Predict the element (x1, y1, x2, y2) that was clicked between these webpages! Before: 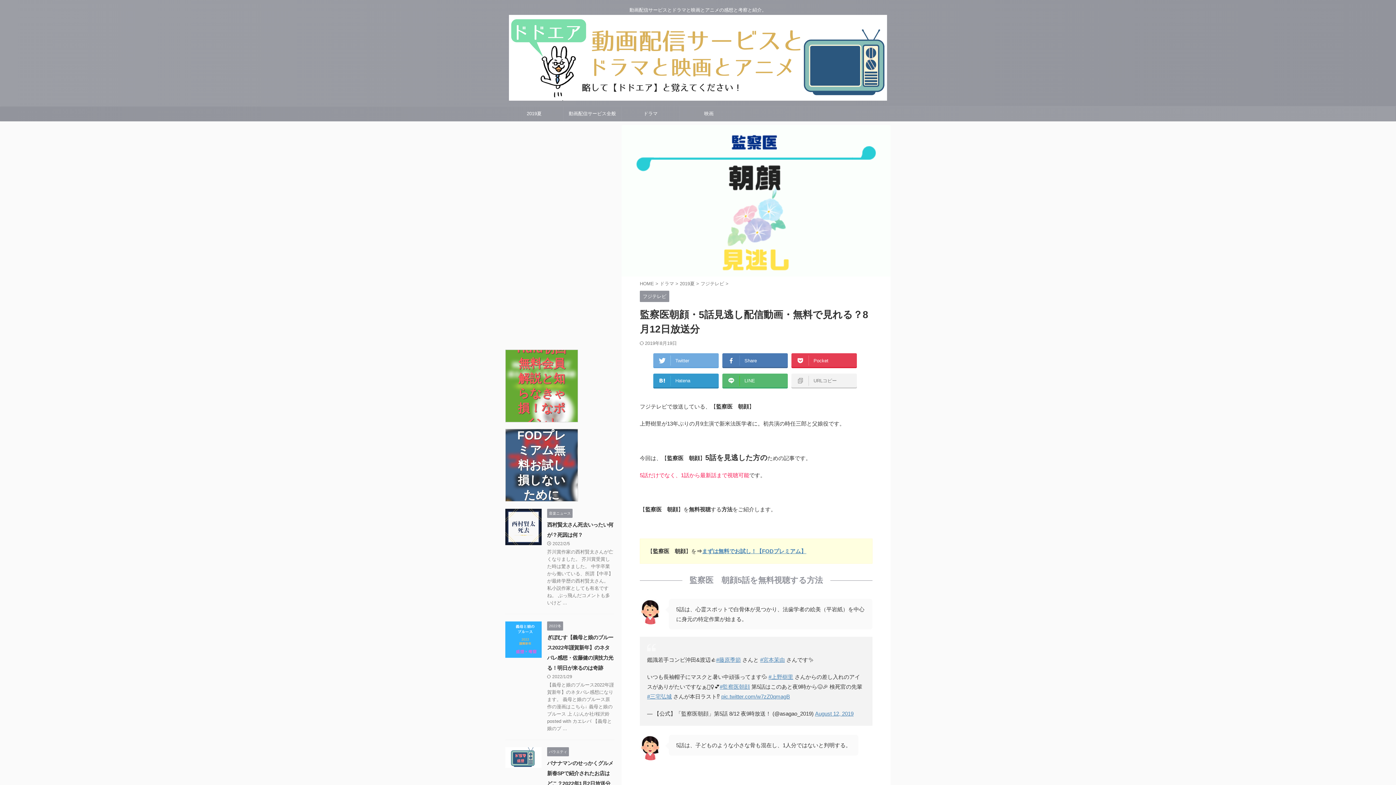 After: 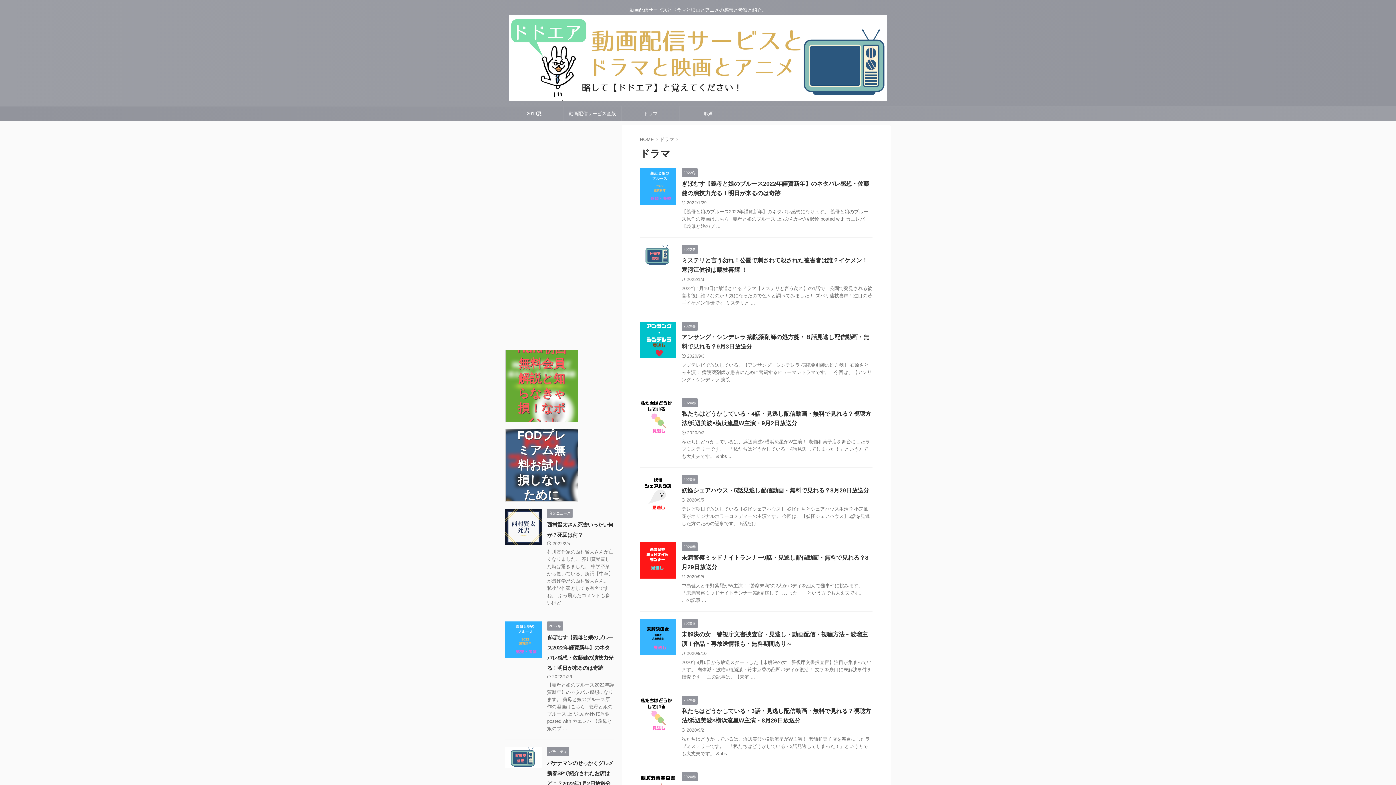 Action: label: ドラマ bbox: (621, 106, 679, 121)